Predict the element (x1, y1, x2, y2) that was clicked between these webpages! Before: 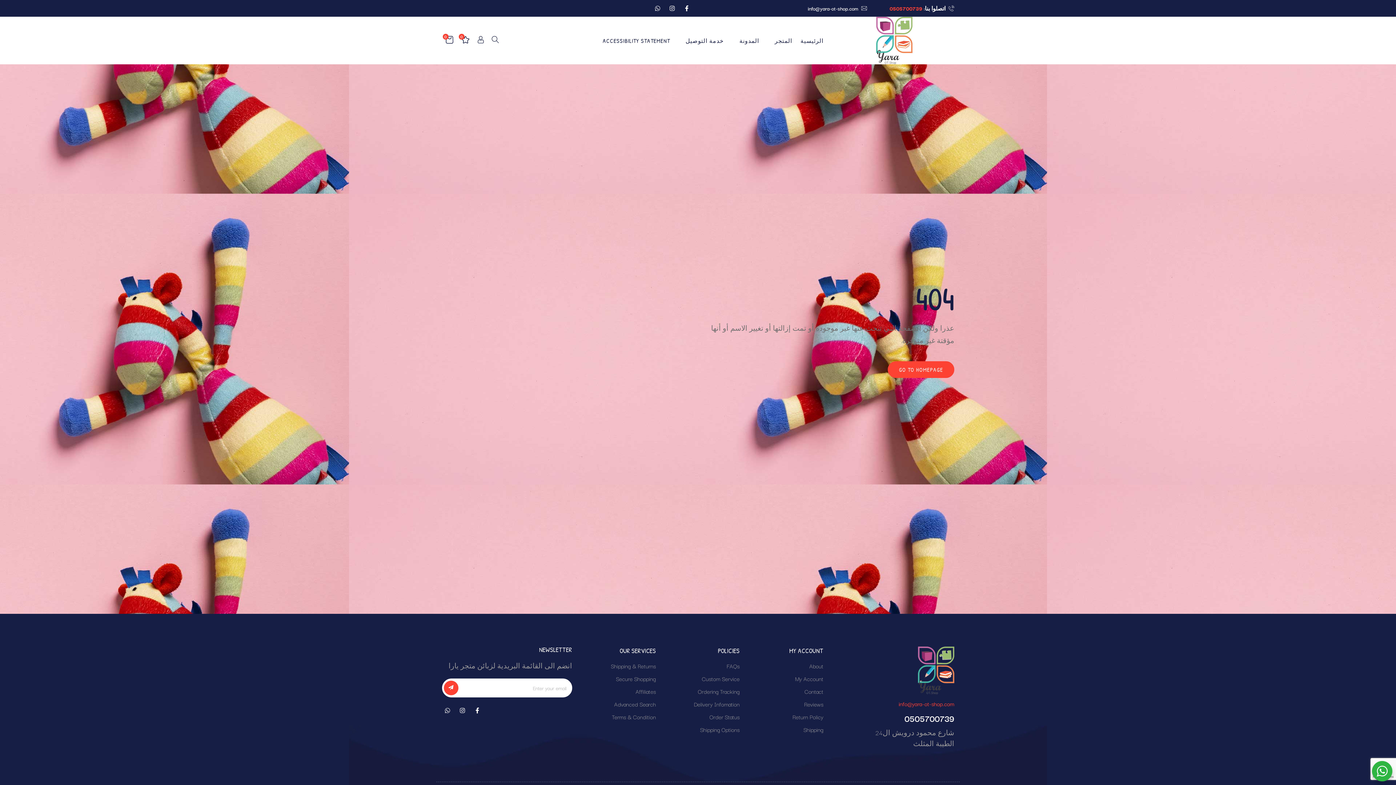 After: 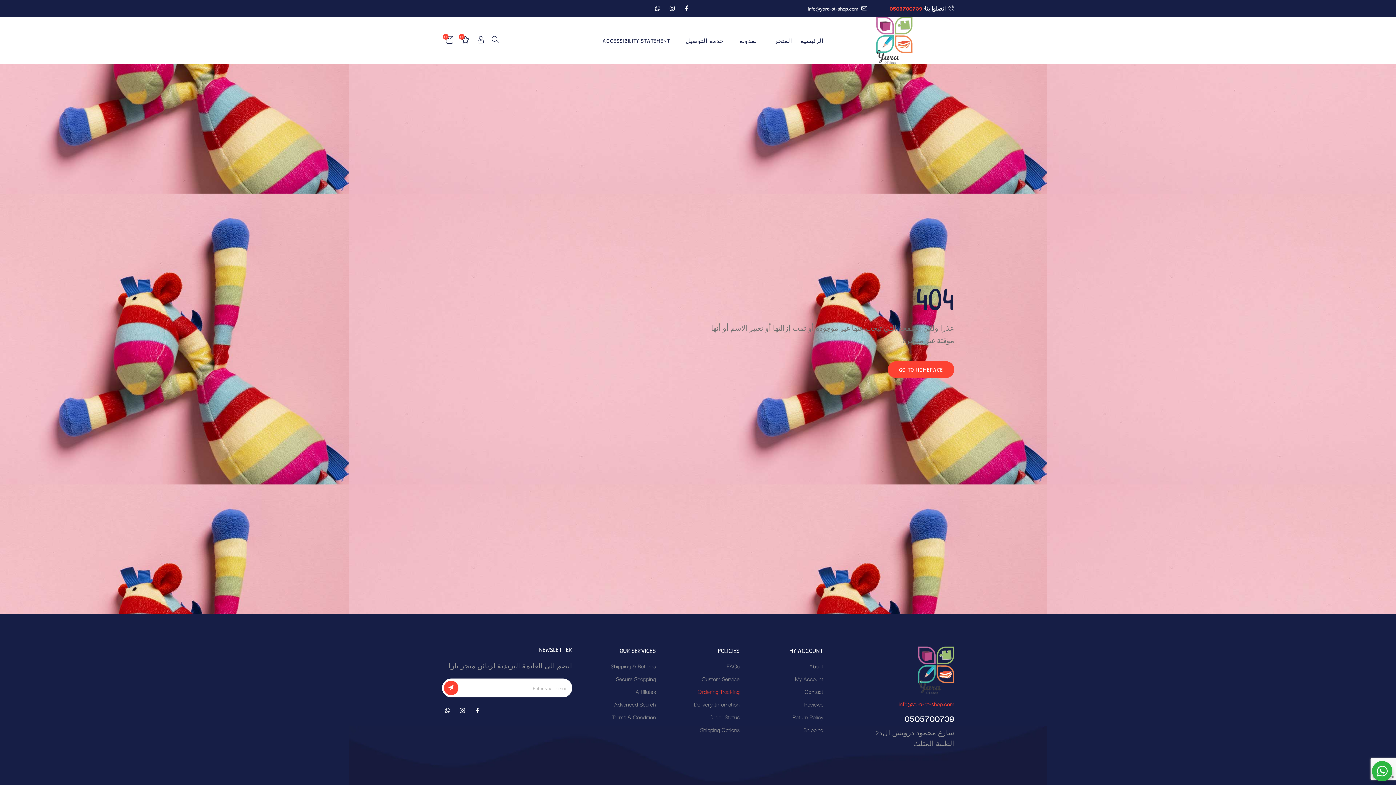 Action: bbox: (698, 687, 739, 696) label: Ordering Tracking